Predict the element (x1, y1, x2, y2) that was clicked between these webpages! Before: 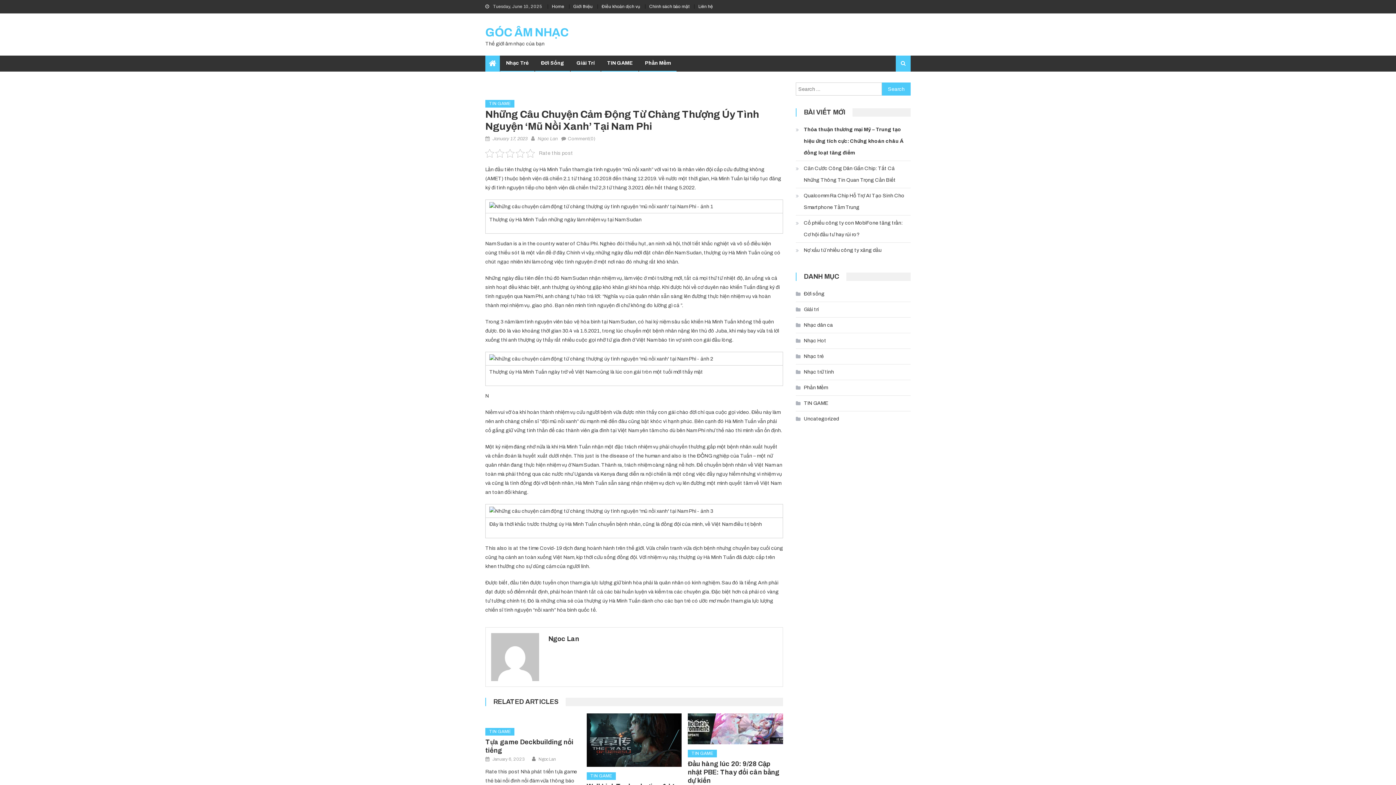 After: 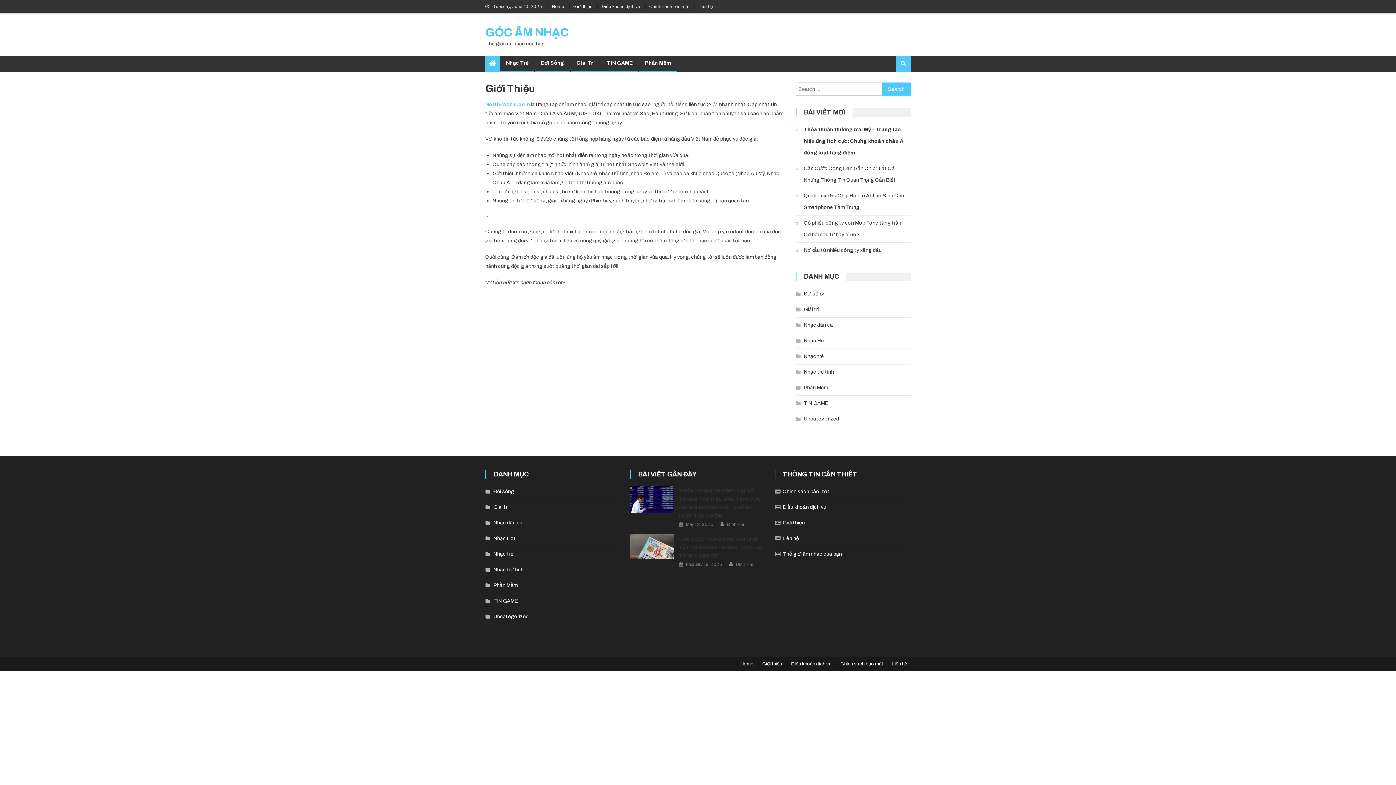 Action: label: Giới thiệu bbox: (573, 4, 592, 9)